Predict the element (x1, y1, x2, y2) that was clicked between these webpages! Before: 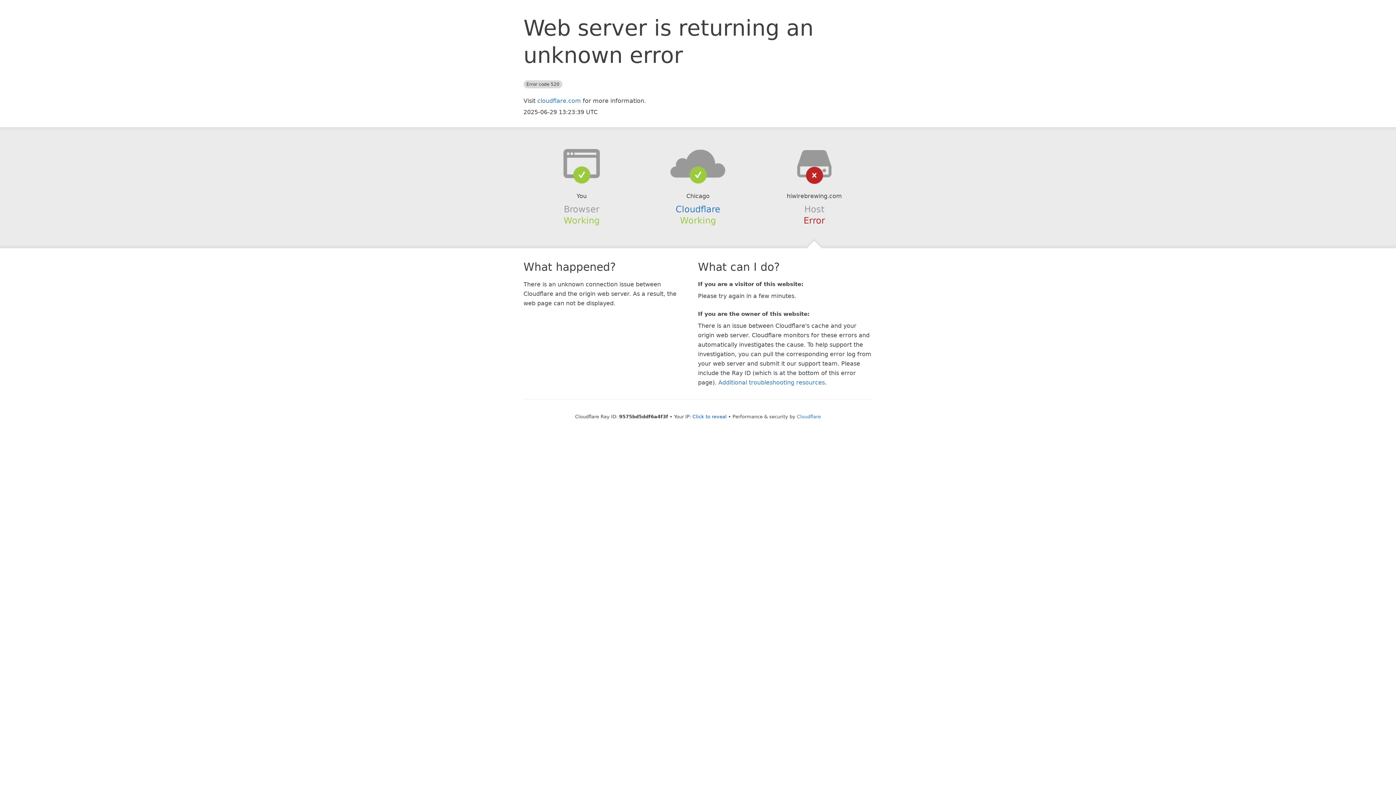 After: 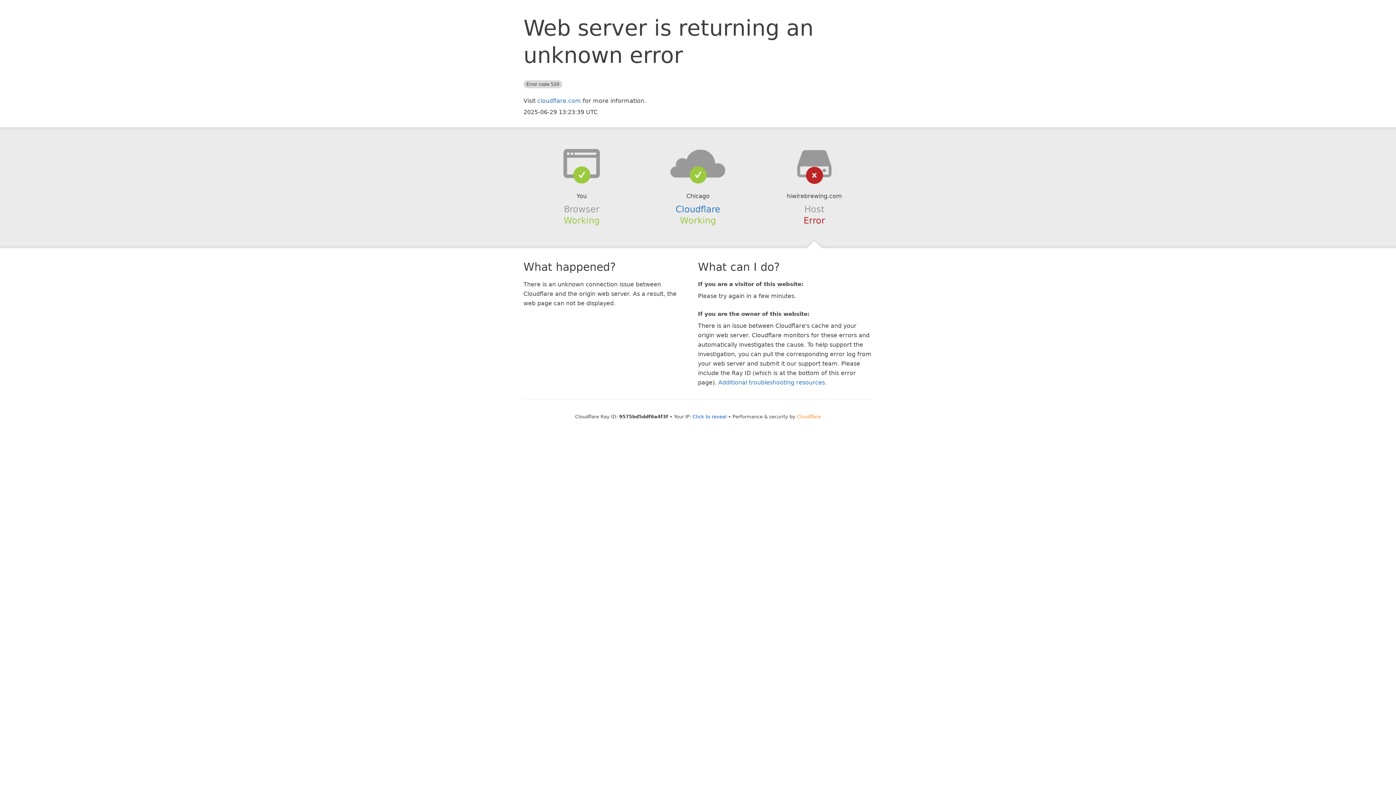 Action: label: Cloudflare bbox: (797, 414, 821, 419)